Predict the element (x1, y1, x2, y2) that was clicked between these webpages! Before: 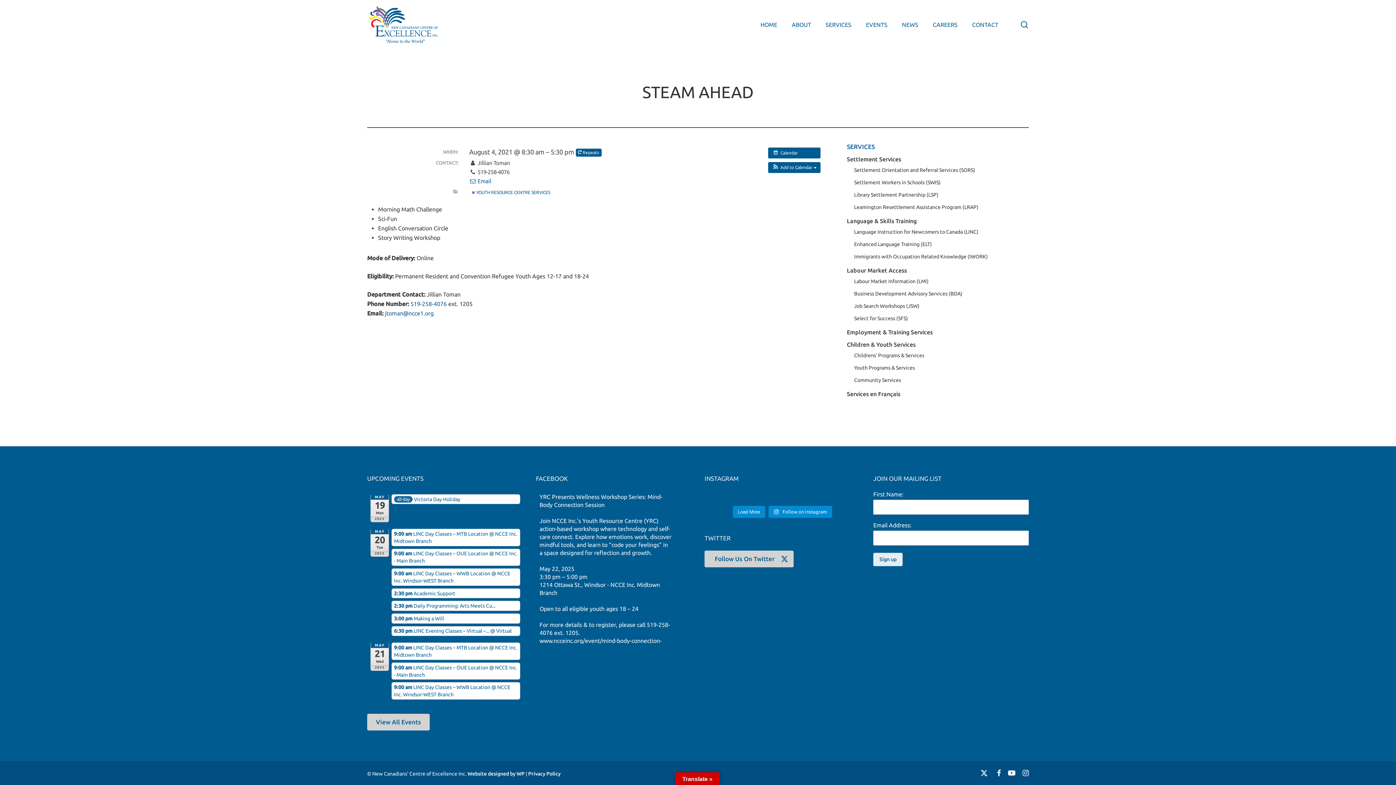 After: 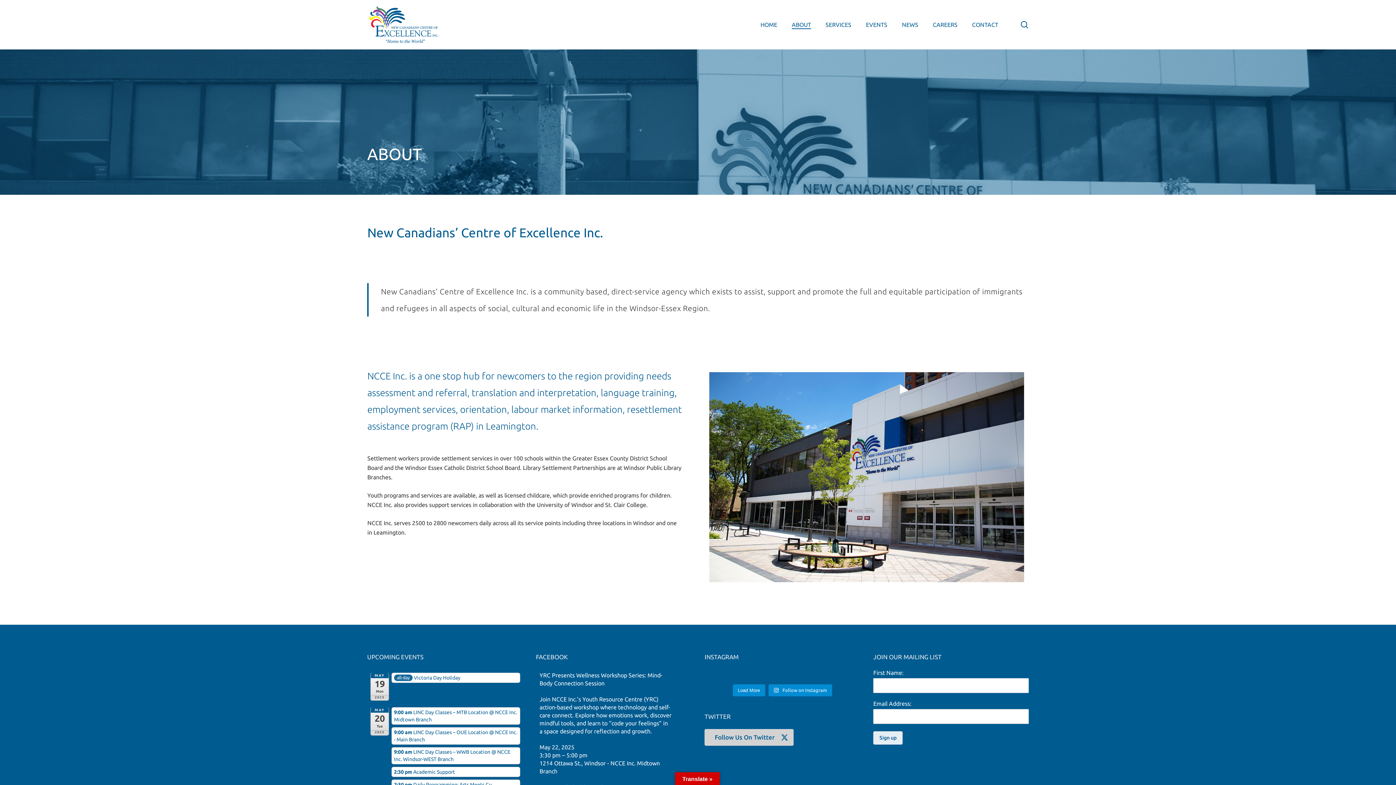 Action: bbox: (792, 21, 811, 28) label: ABOUT